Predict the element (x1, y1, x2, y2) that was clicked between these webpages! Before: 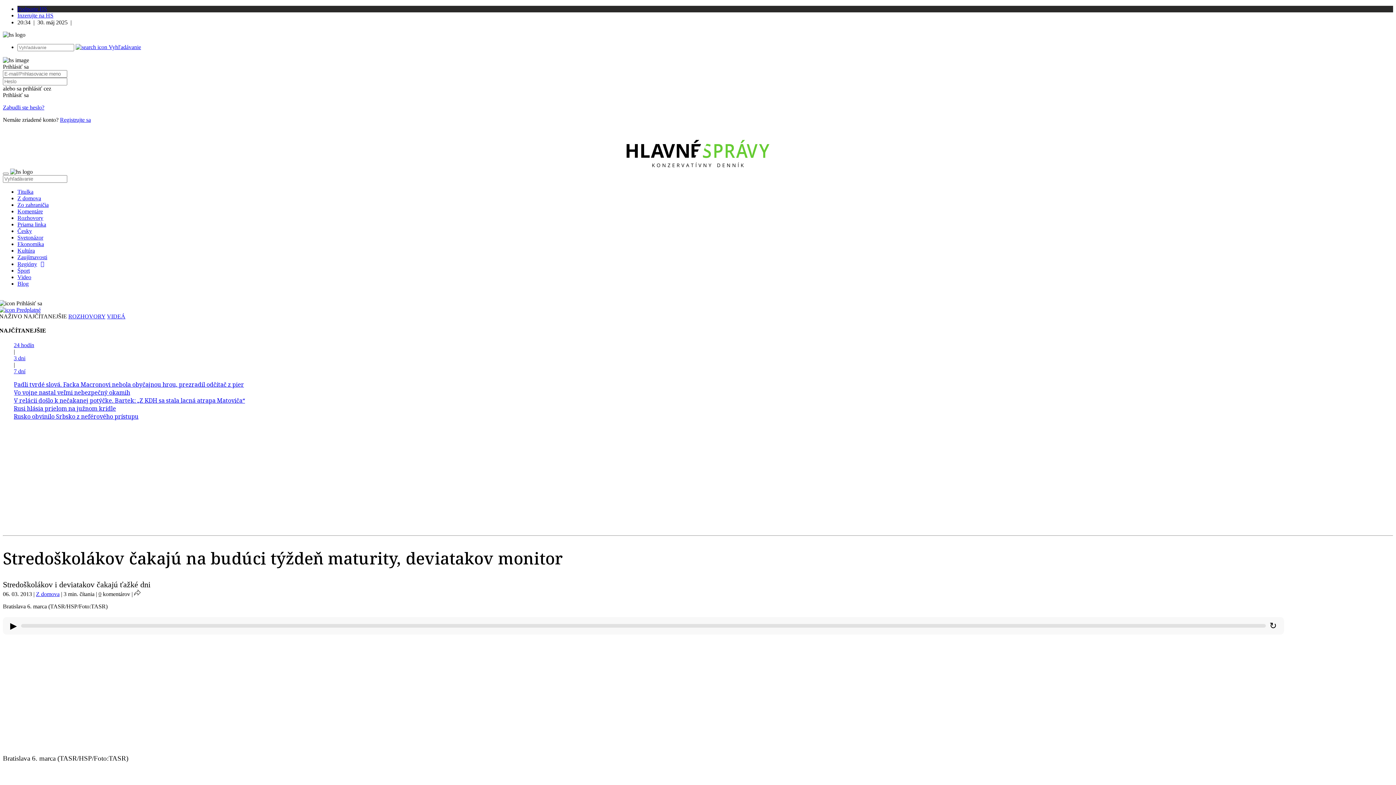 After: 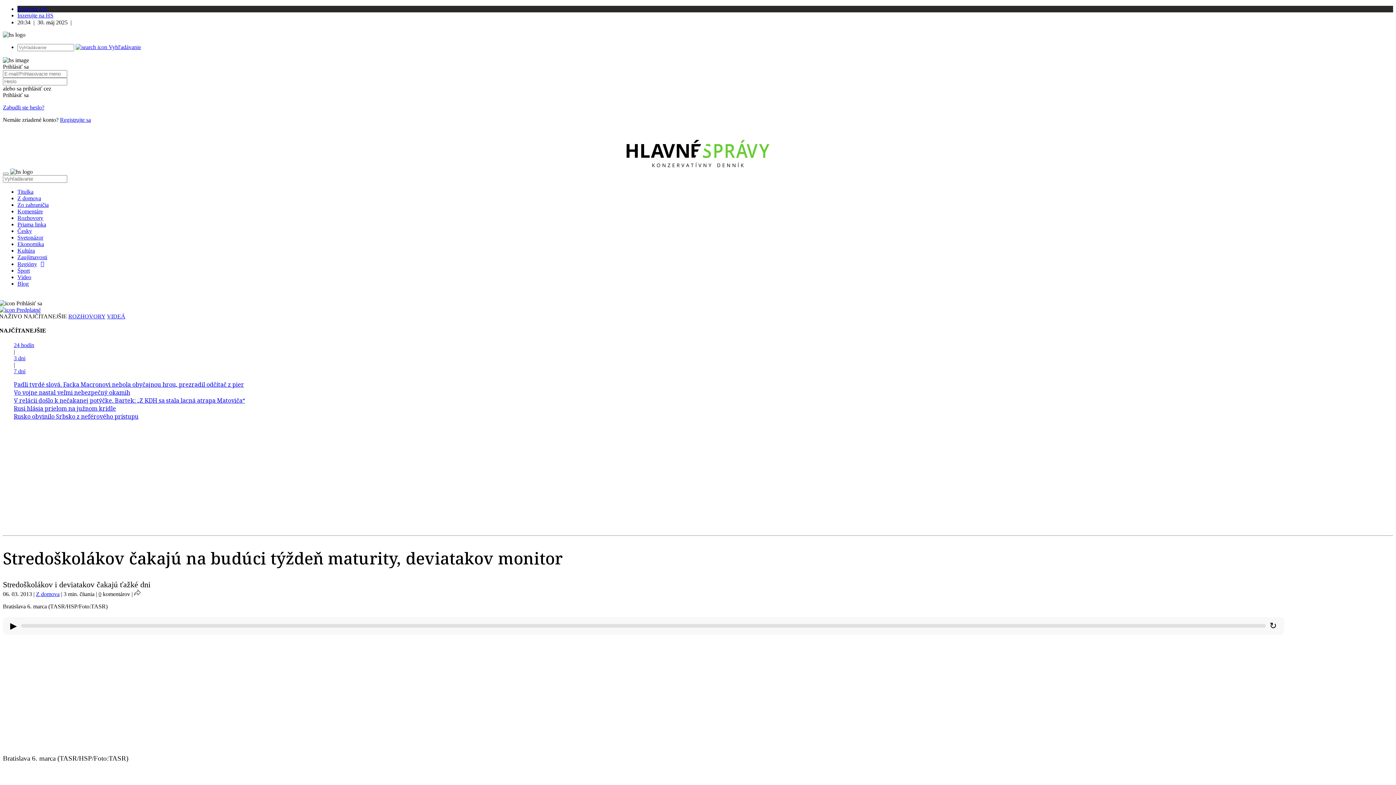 Action: label:  Vyhľadávanie bbox: (75, 44, 141, 50)